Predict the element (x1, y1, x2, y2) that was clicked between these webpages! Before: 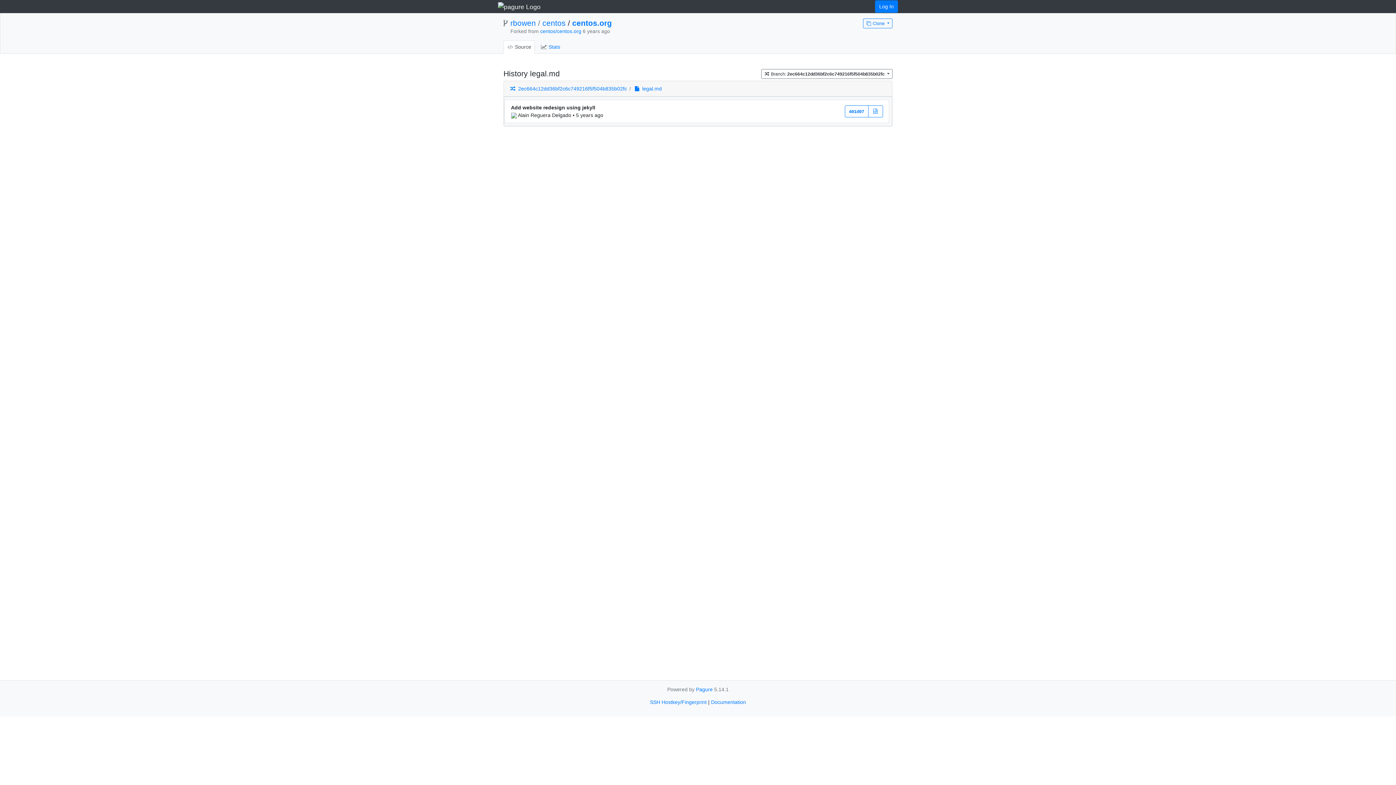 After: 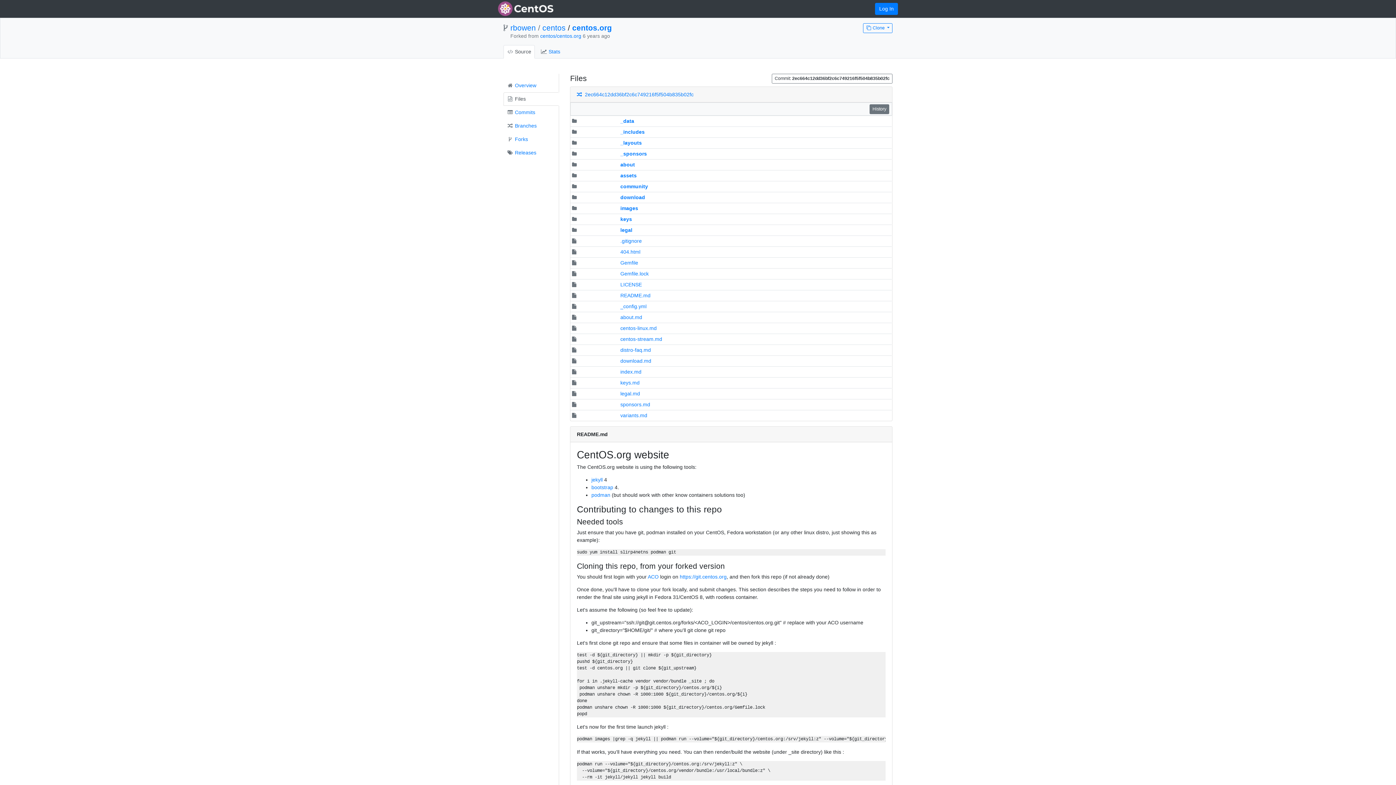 Action: bbox: (510, 85, 627, 91) label:   2ec664c12dd36bf2c6c749216f5f504b835b02fc